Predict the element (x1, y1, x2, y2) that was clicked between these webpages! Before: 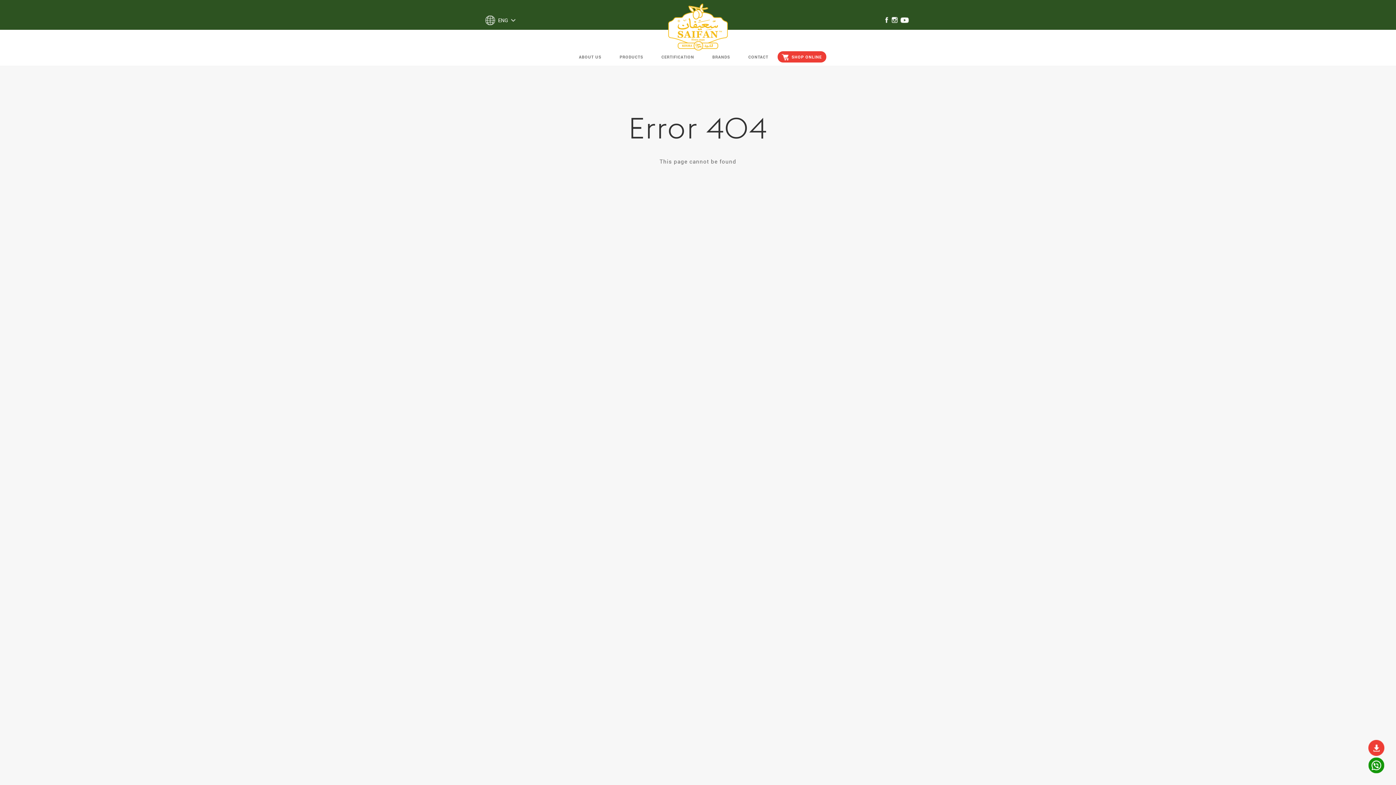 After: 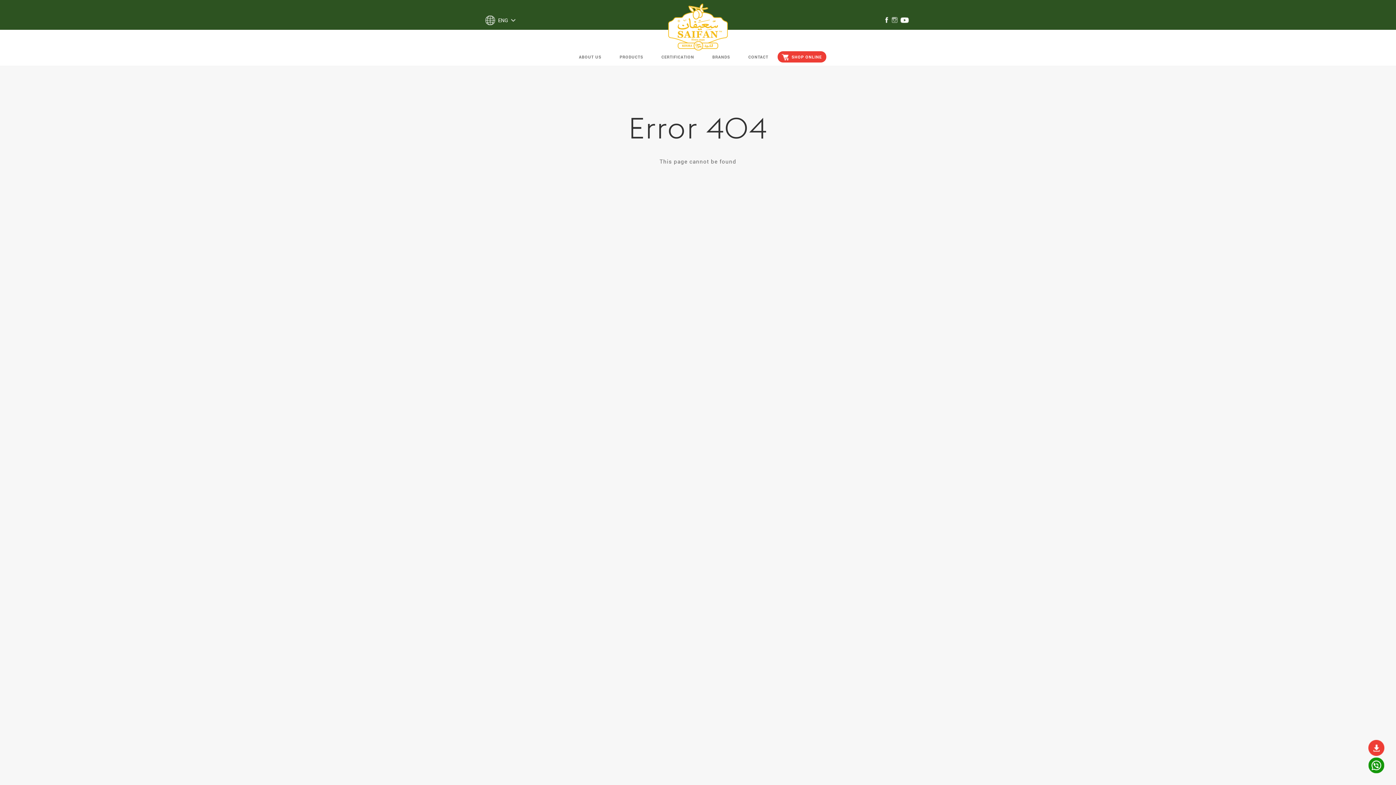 Action: bbox: (890, 15, 898, 24)